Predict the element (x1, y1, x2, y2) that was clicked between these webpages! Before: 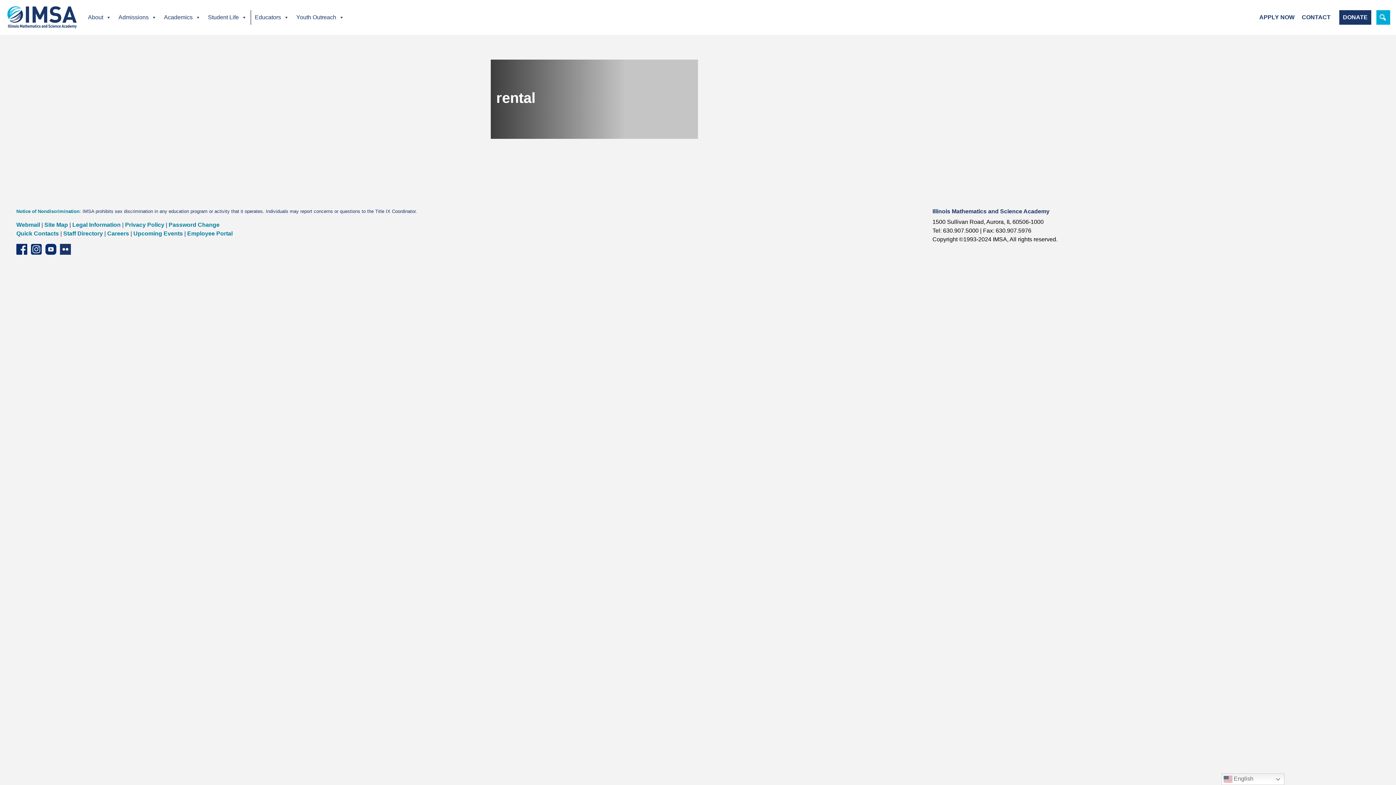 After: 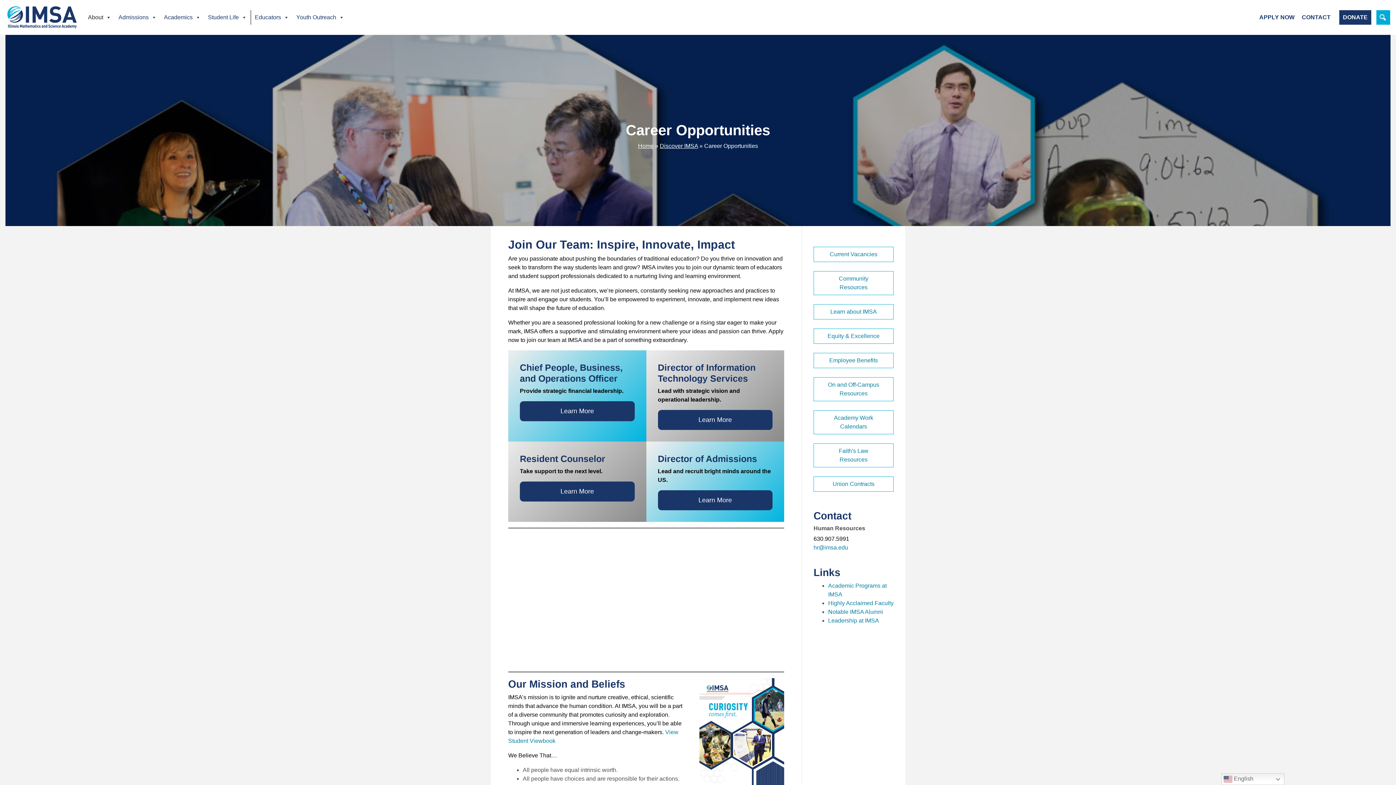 Action: bbox: (107, 230, 129, 236) label: Careers